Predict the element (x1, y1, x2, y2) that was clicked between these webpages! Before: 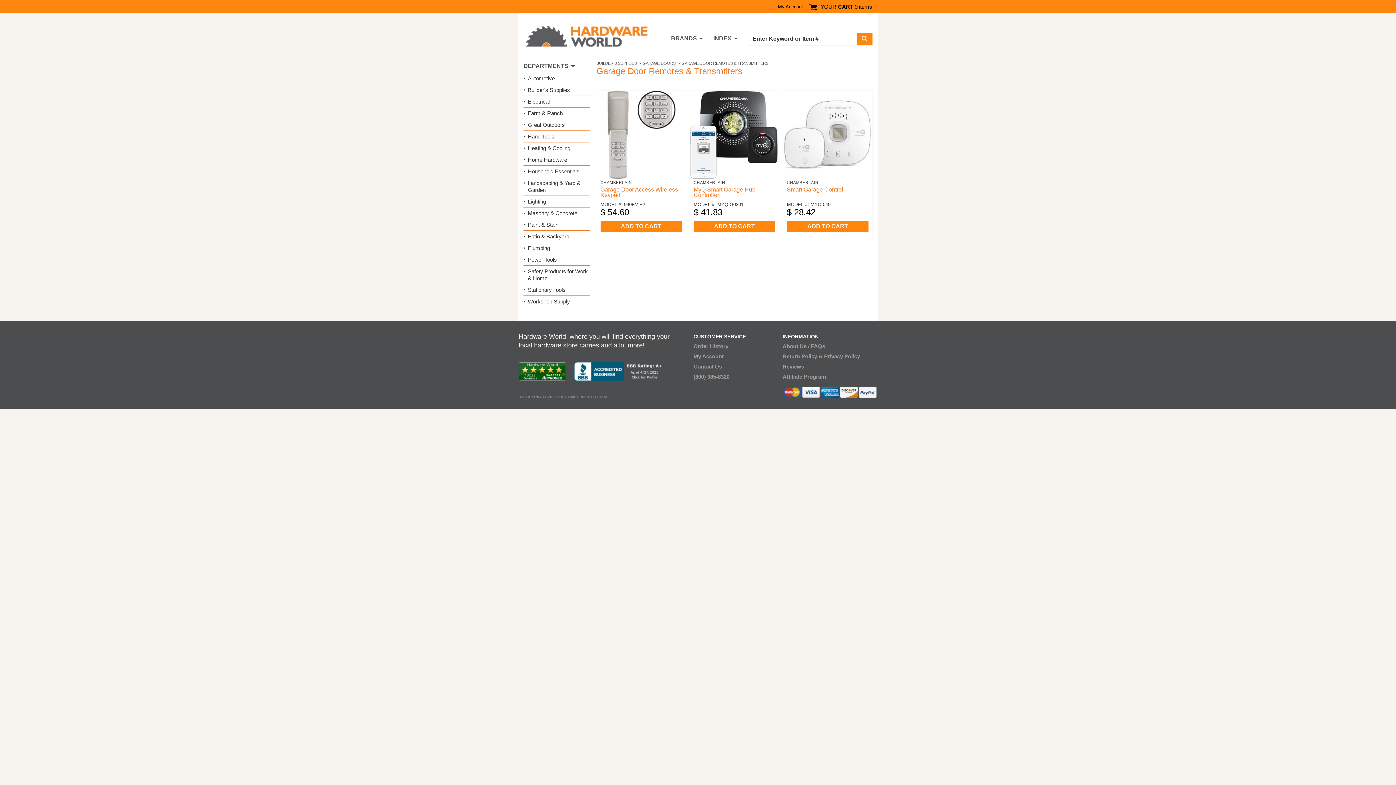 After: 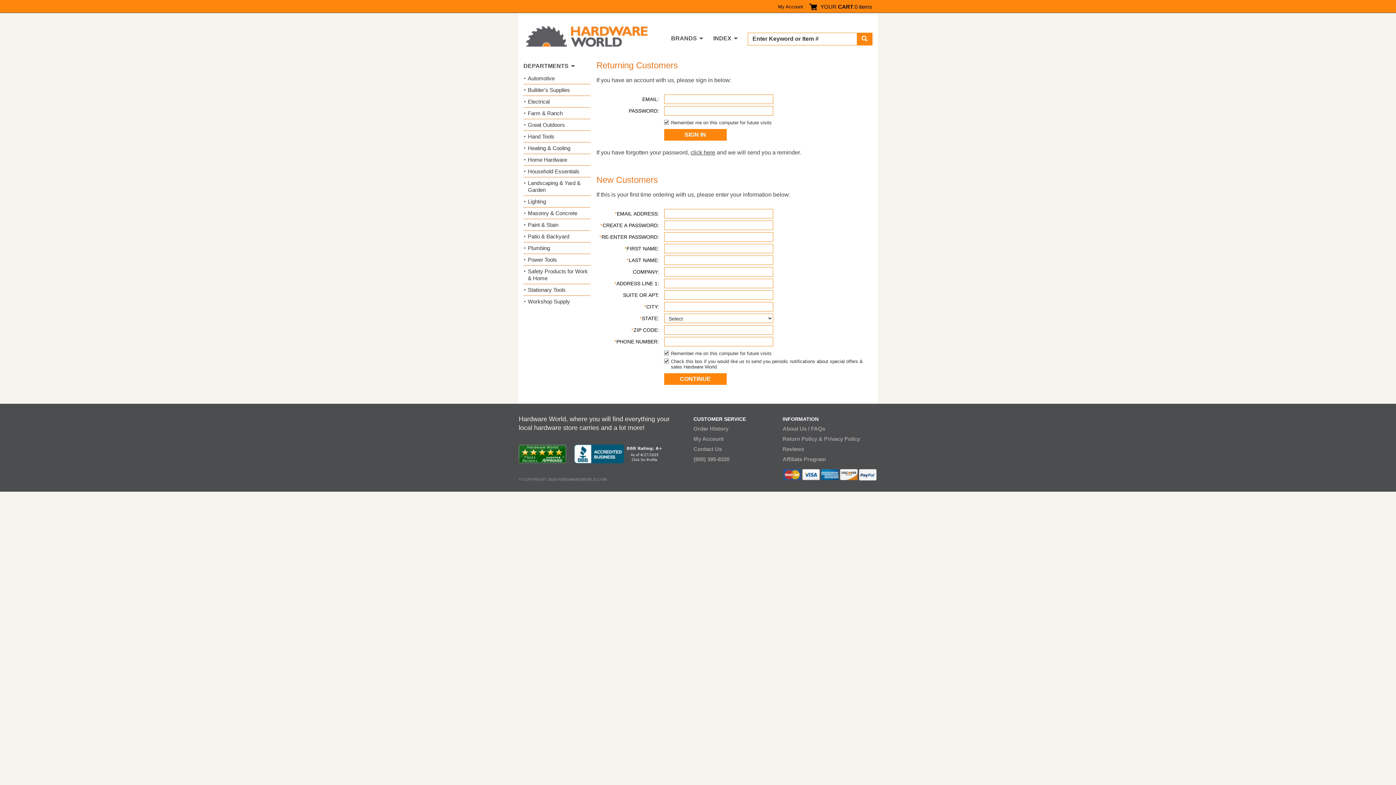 Action: label: My Account bbox: (778, 4, 803, 9)